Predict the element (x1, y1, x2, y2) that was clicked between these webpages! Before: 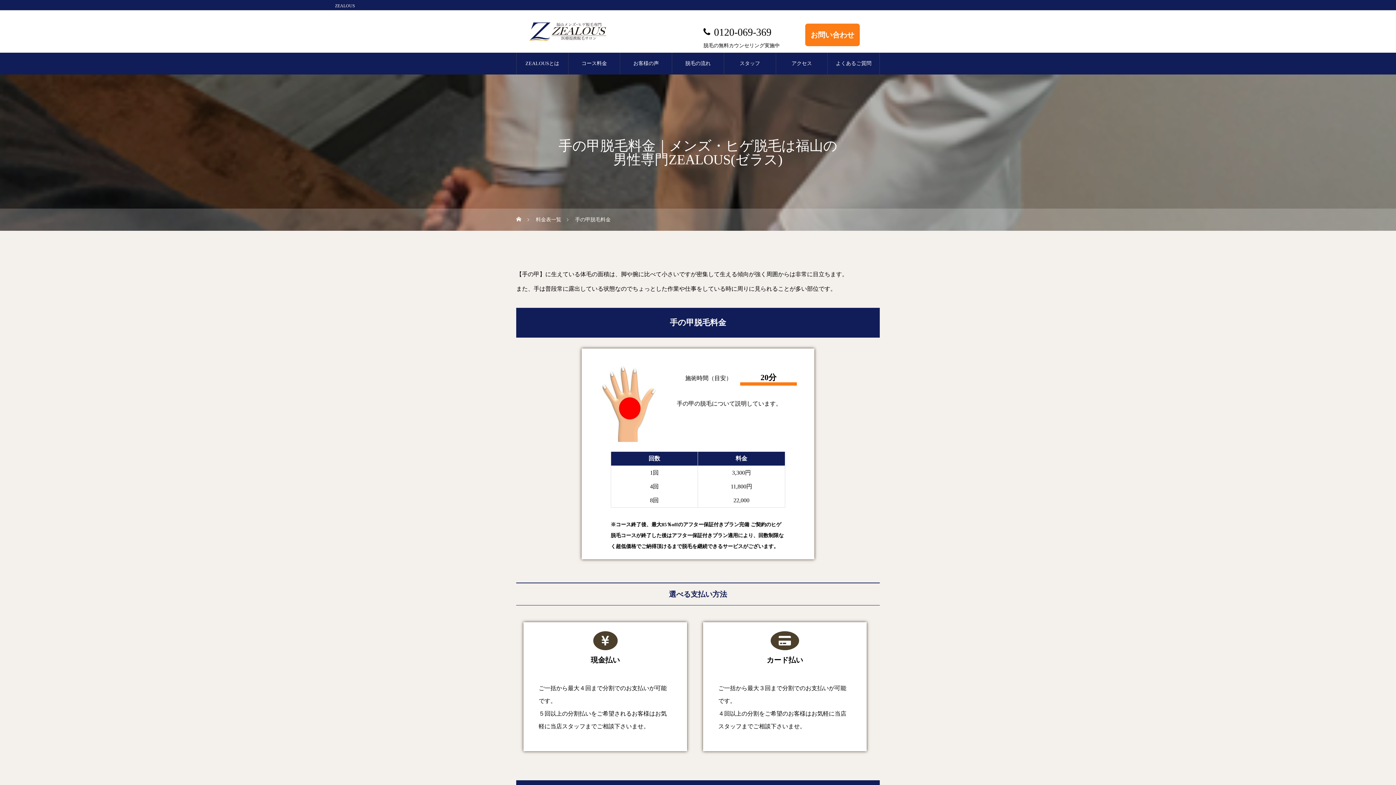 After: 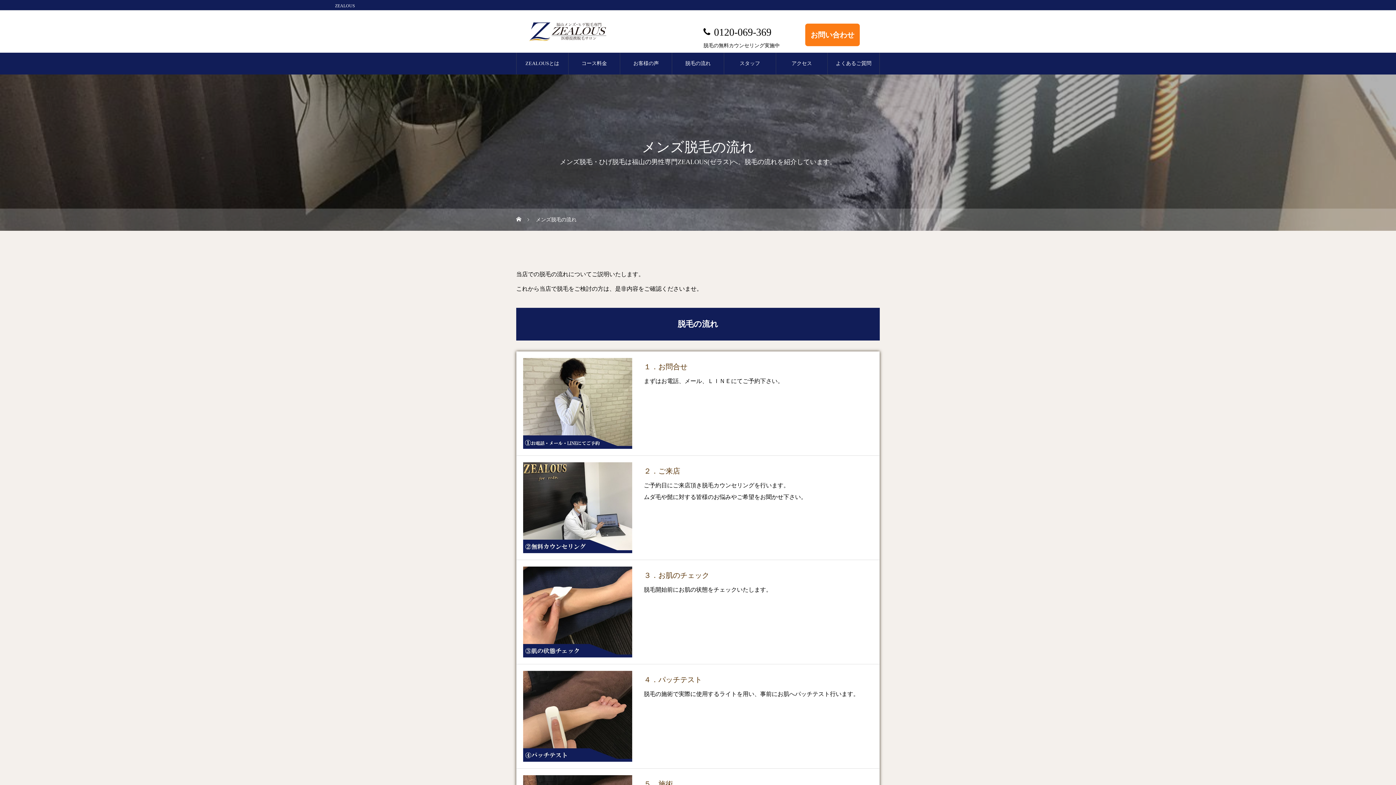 Action: label: 脱毛の流れ bbox: (672, 52, 723, 74)